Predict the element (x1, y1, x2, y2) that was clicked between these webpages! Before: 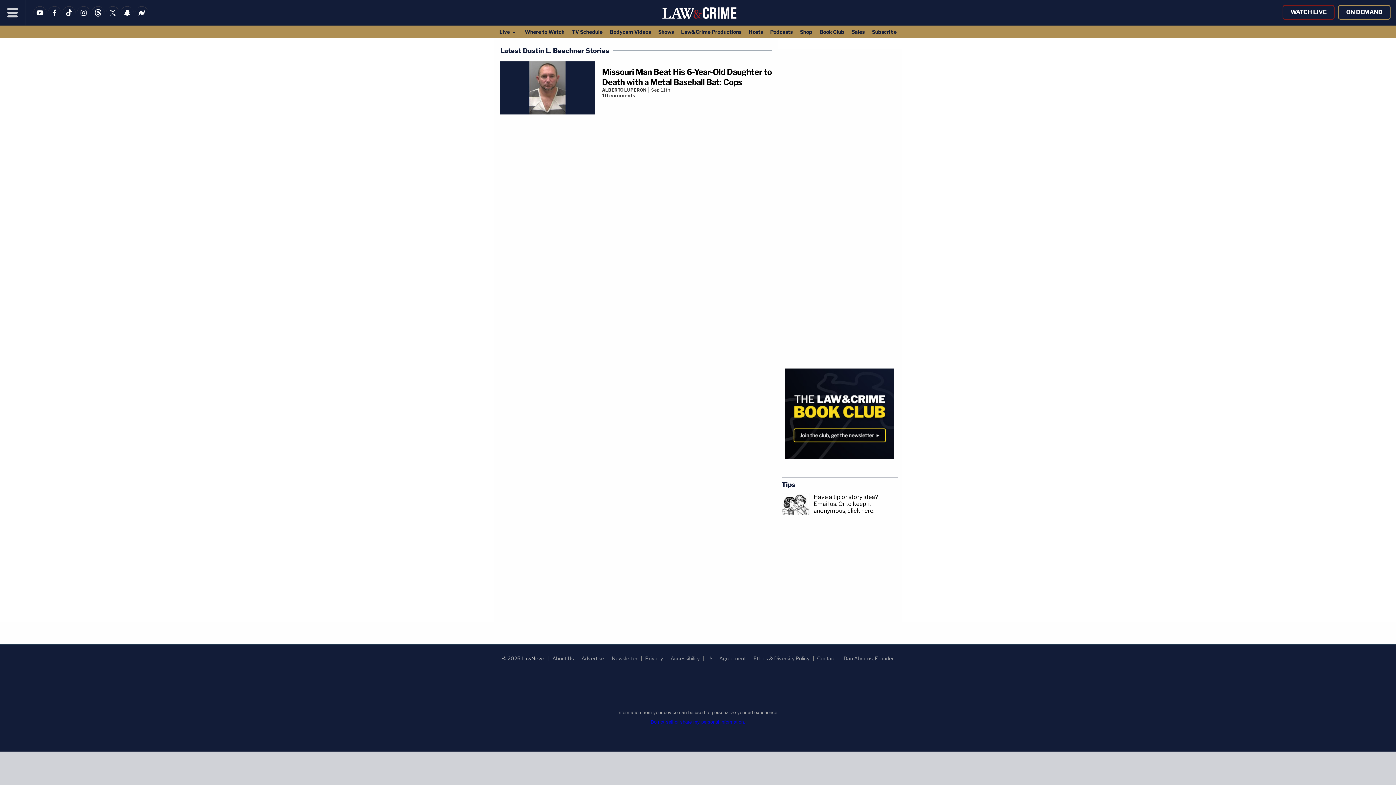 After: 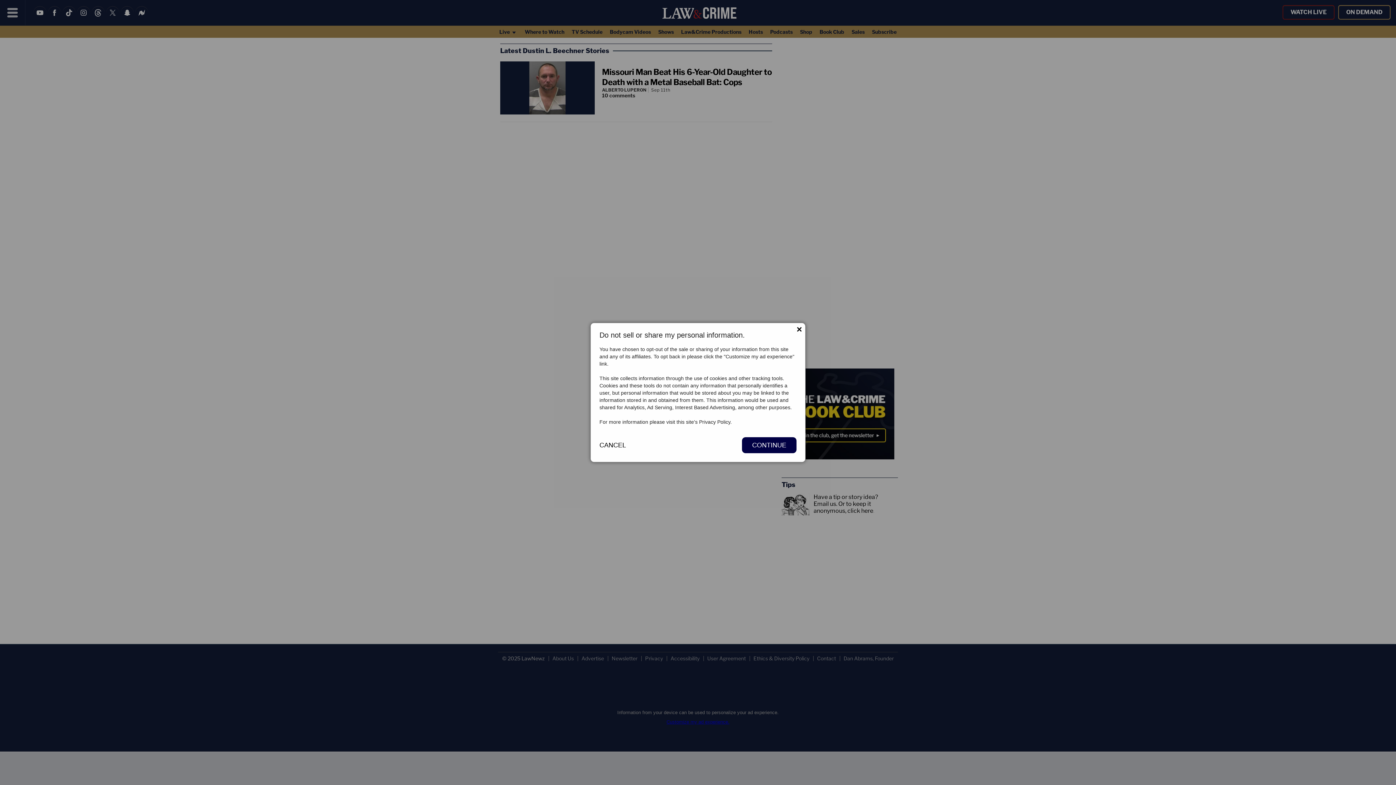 Action: bbox: (650, 719, 745, 725) label: Do not sell or share my personal information.